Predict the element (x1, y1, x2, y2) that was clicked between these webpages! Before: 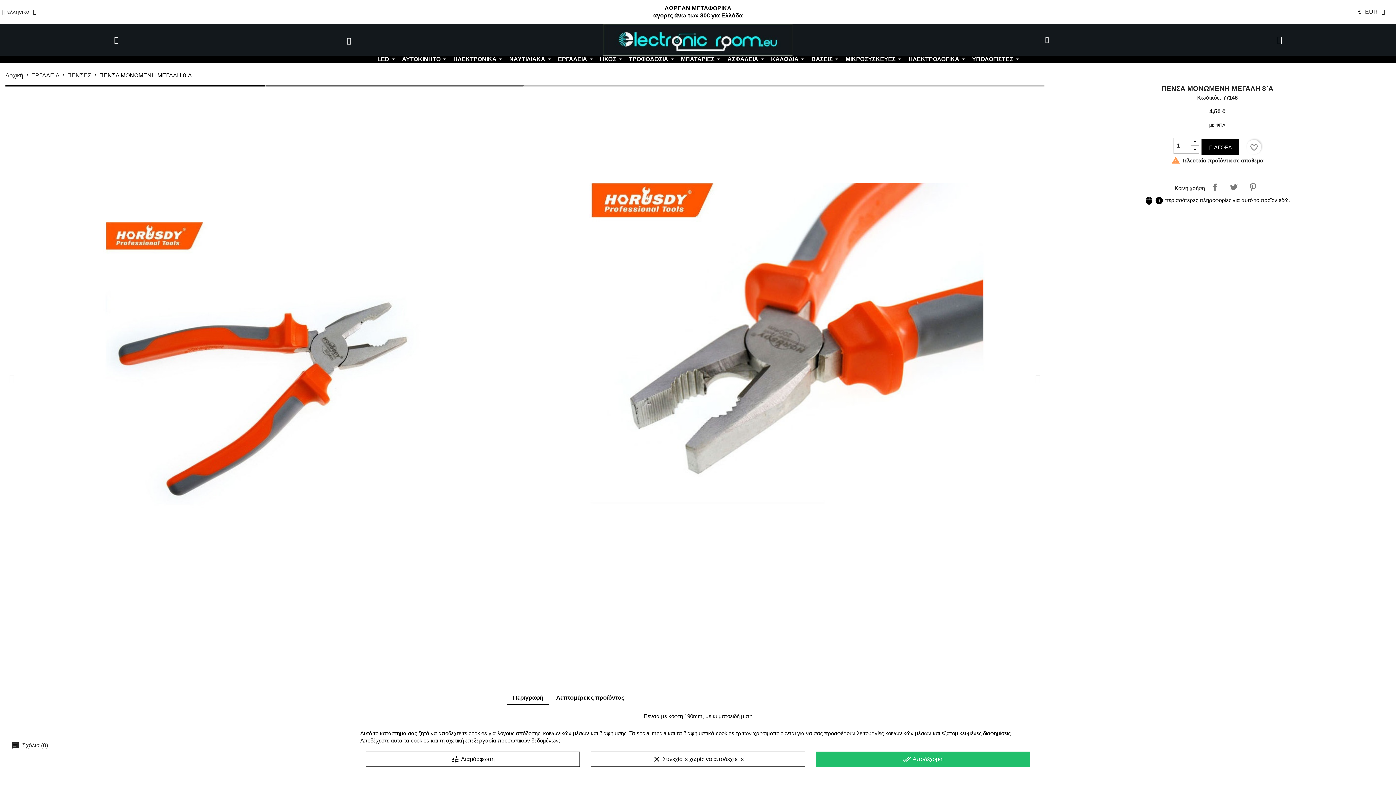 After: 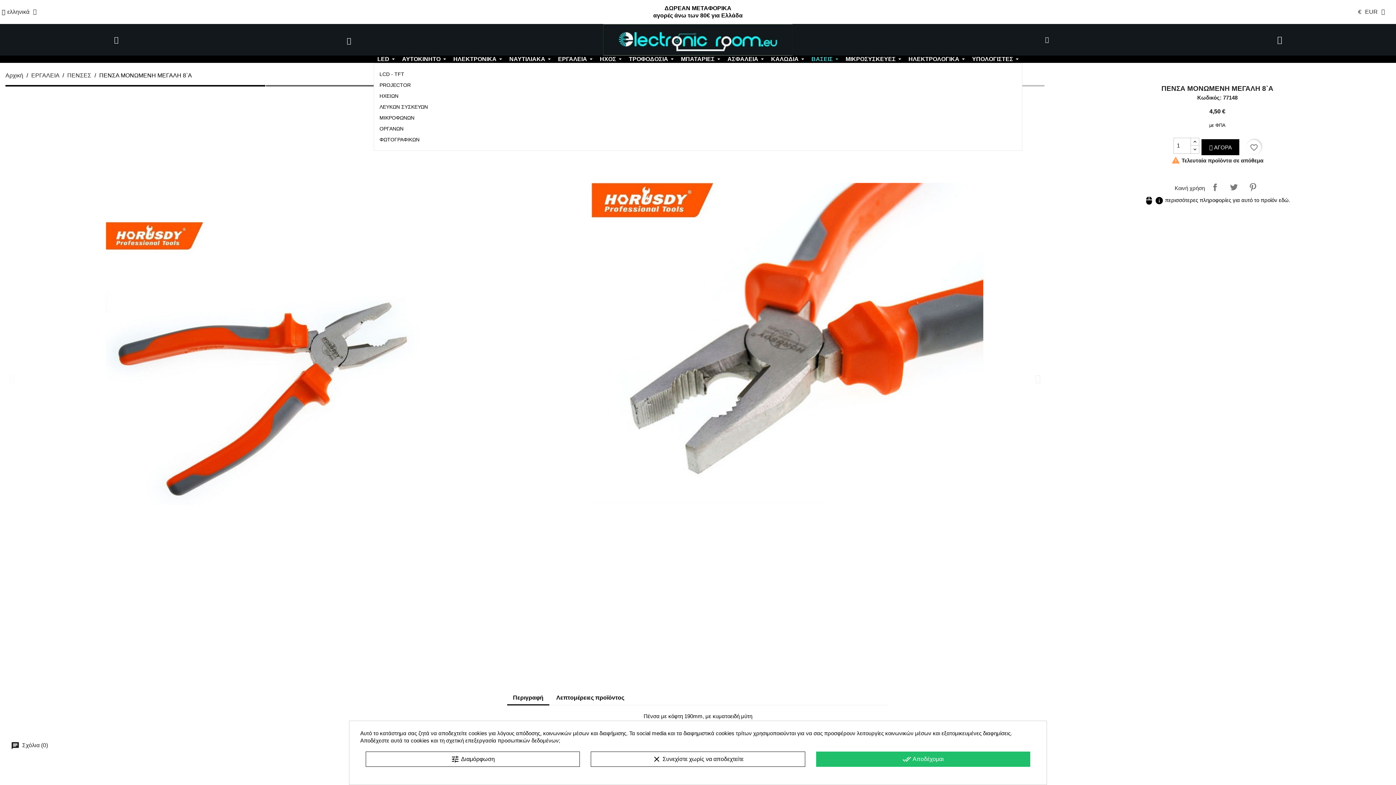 Action: bbox: (808, 55, 842, 62) label: ΒΑΣΕΙΣ